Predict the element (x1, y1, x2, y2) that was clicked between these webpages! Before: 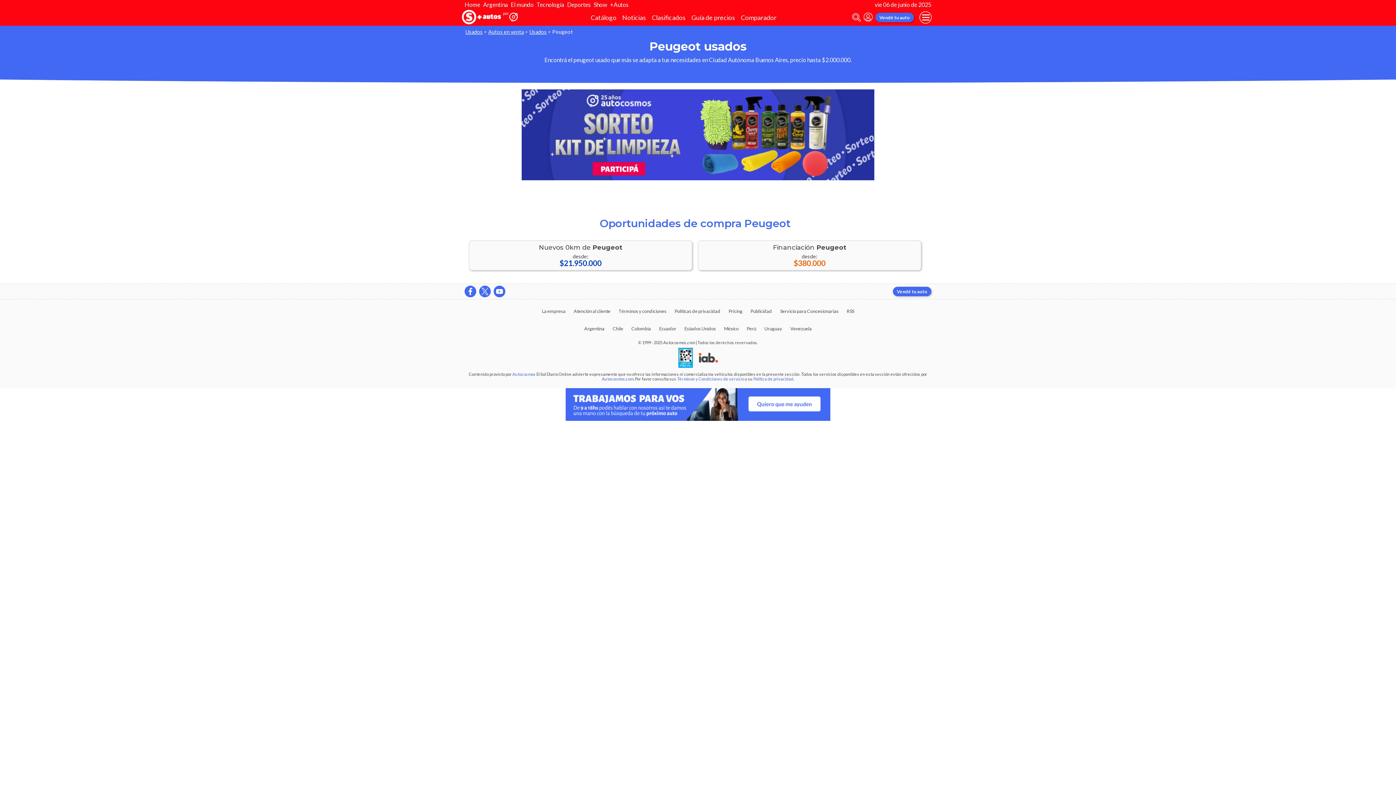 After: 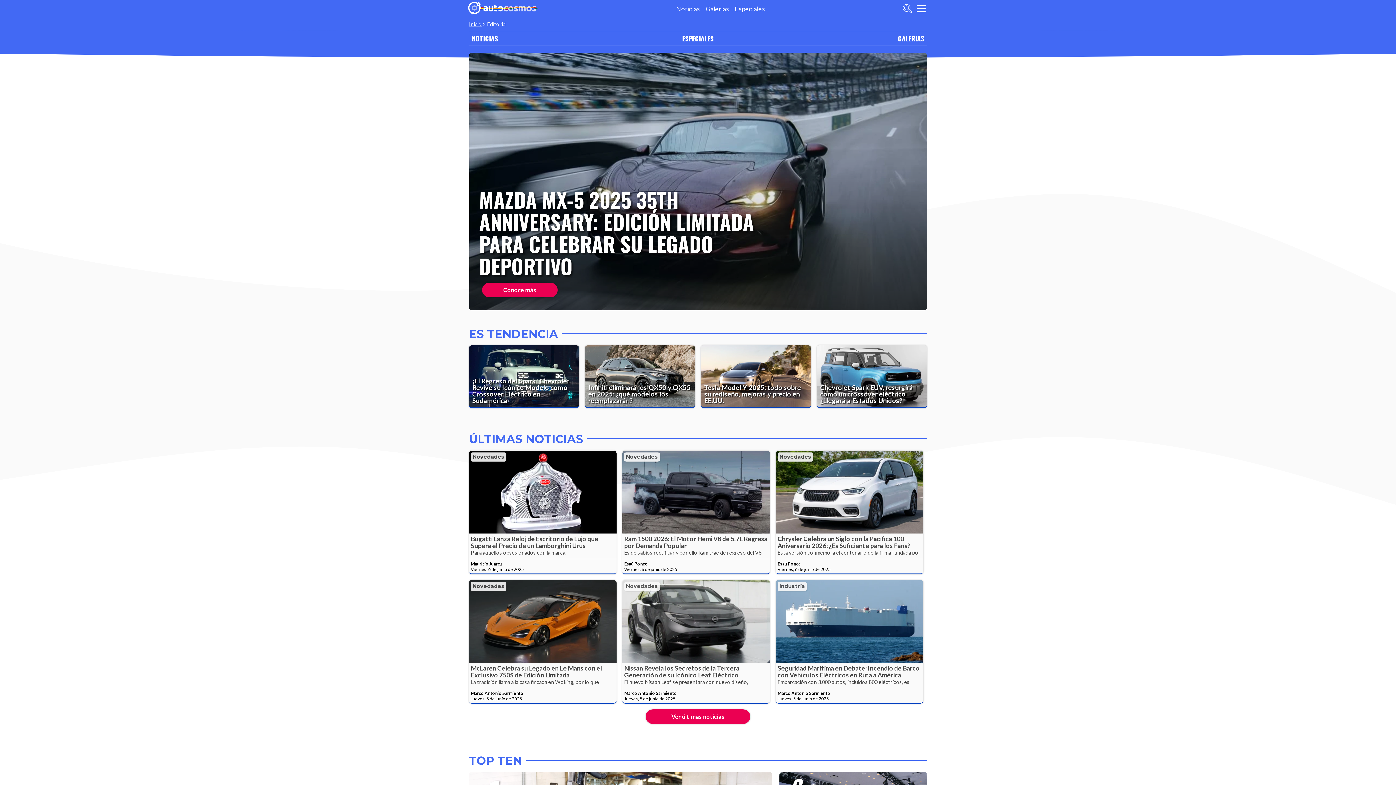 Action: label: Estados Unidos bbox: (680, 320, 720, 337)